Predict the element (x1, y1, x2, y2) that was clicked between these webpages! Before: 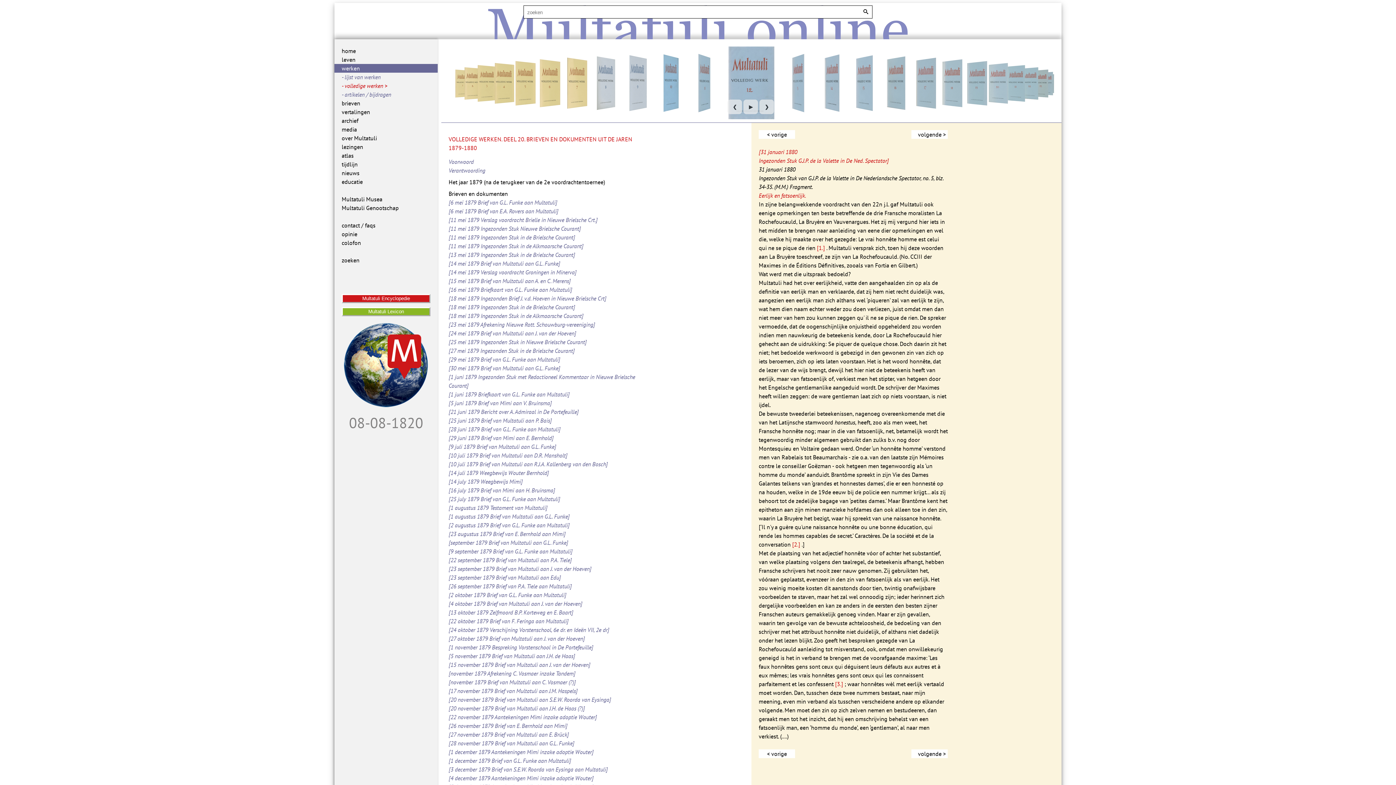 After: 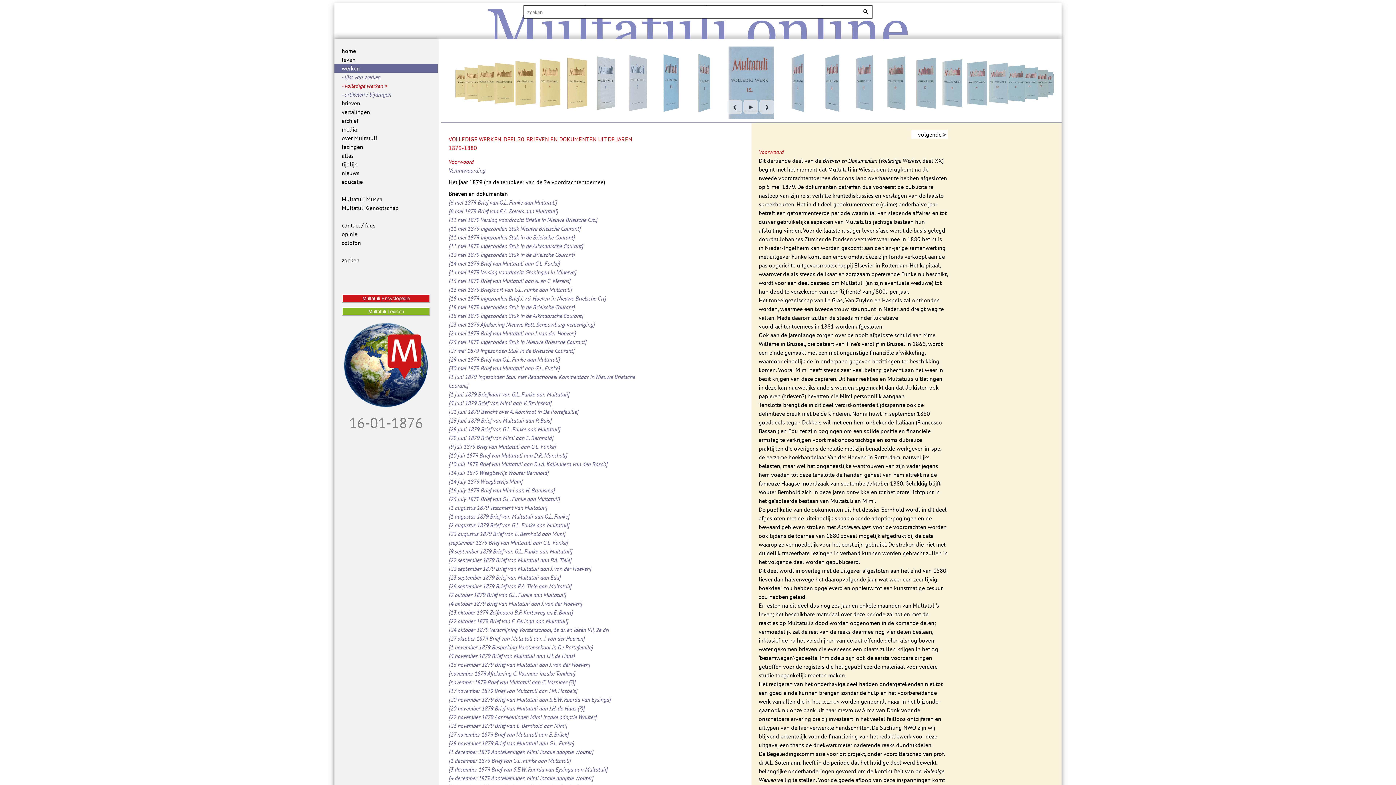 Action: label: Voorwoord bbox: (448, 158, 473, 165)